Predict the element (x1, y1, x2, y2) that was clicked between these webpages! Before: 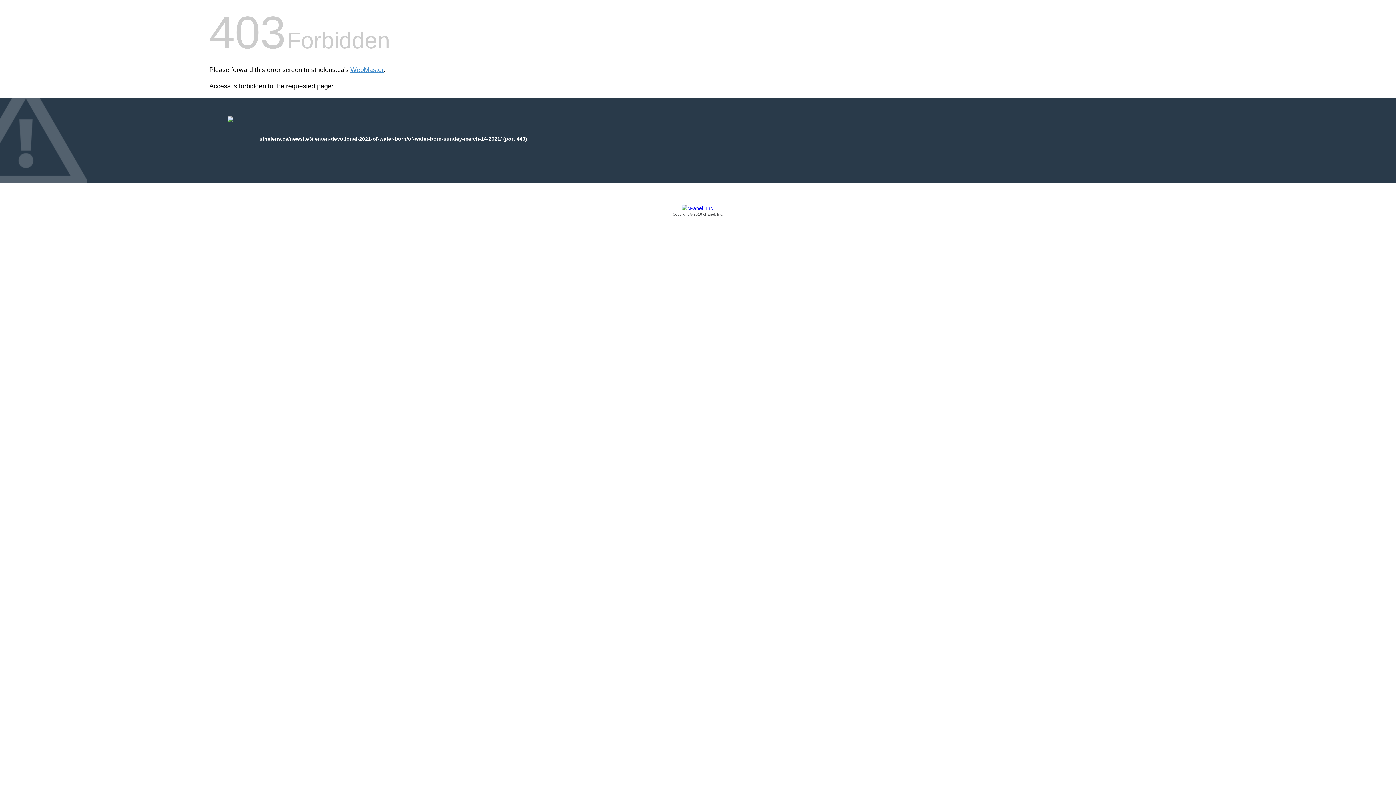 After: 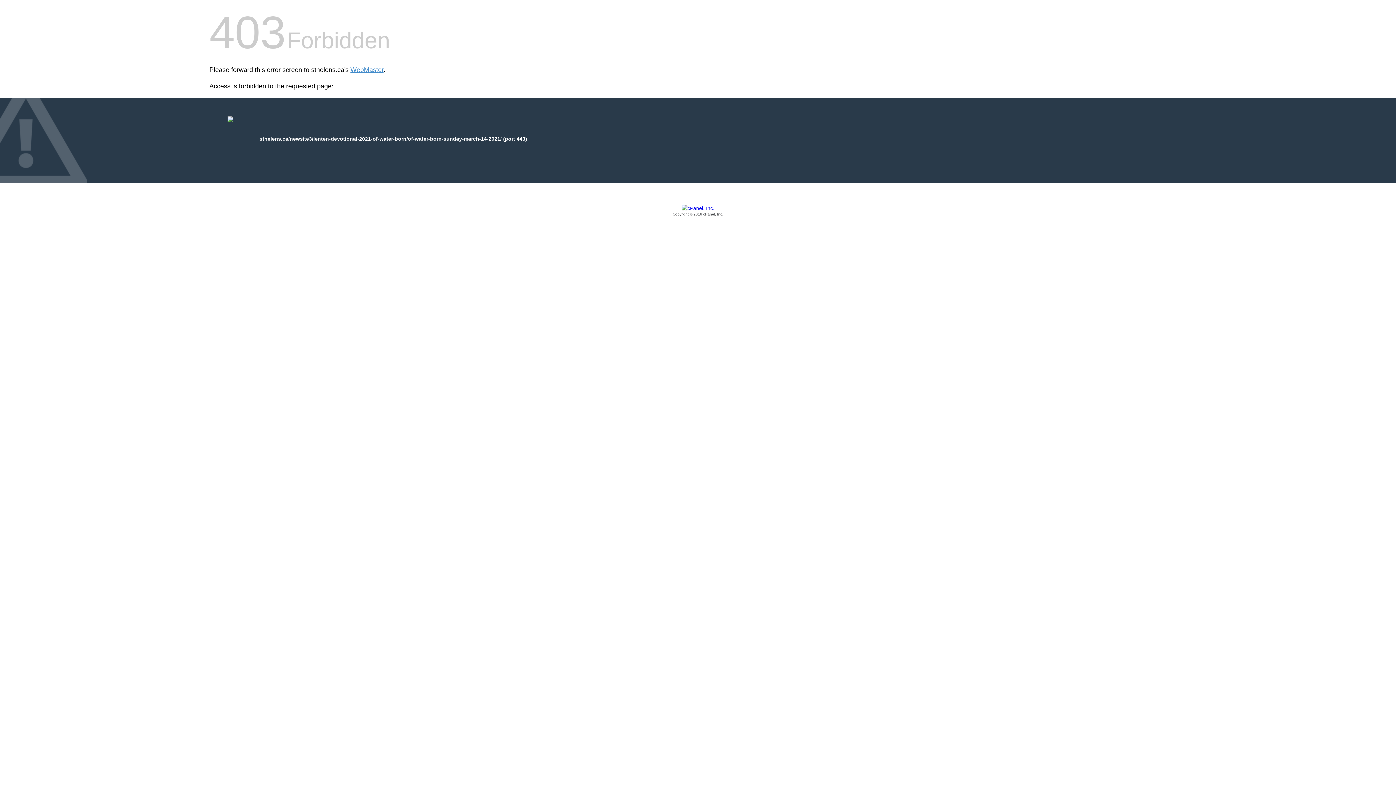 Action: bbox: (209, 205, 1186, 217) label: Copyright © 2016 cPanel, Inc.